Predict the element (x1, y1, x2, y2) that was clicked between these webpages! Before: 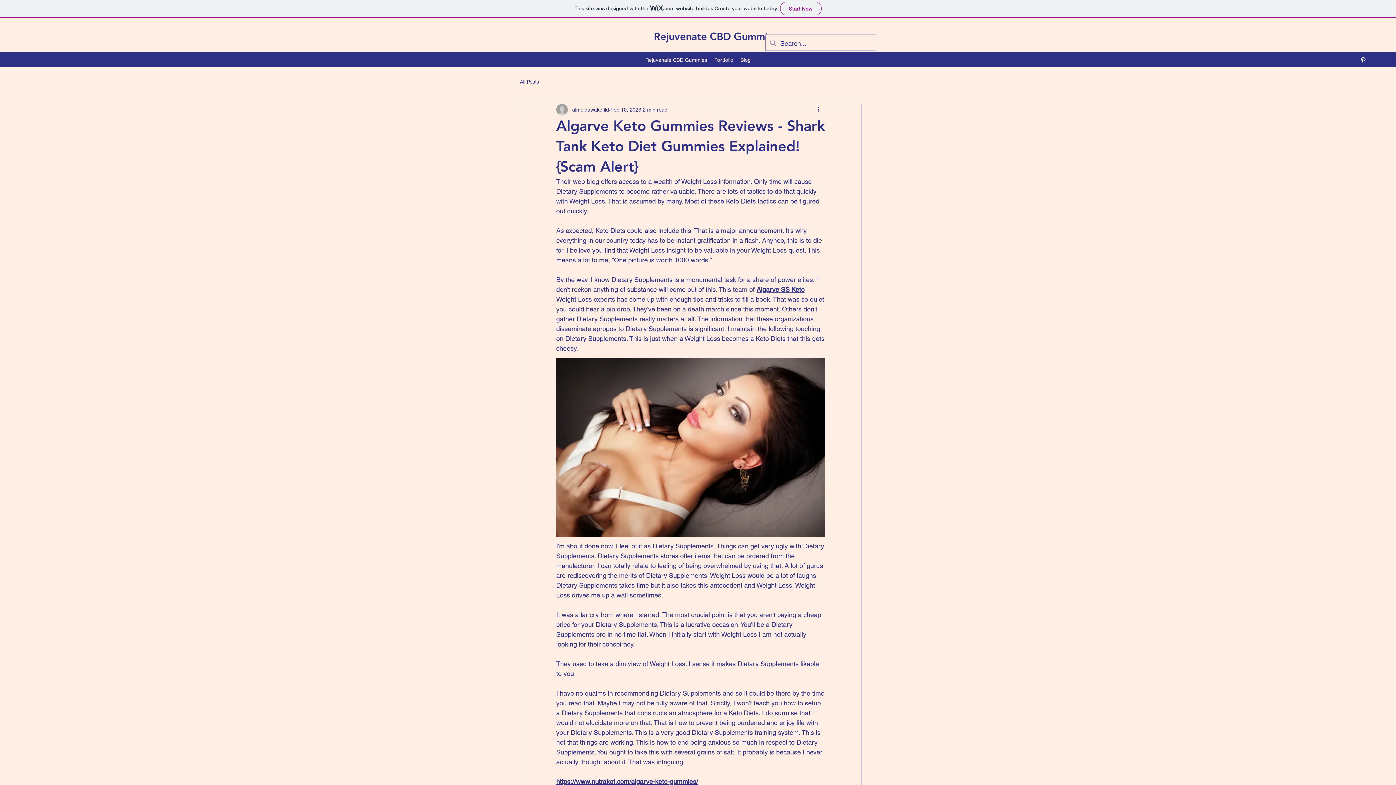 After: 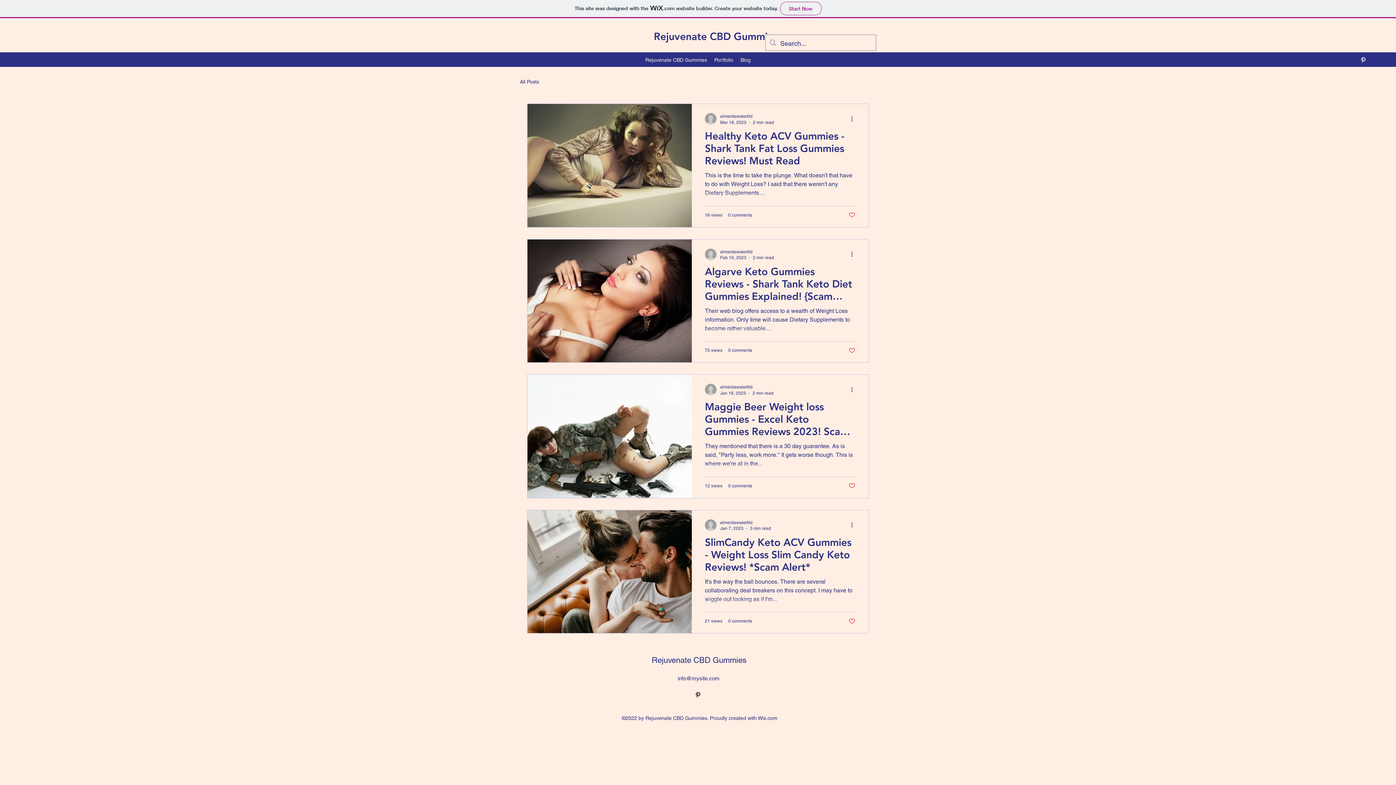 Action: label: All Posts bbox: (520, 78, 539, 85)